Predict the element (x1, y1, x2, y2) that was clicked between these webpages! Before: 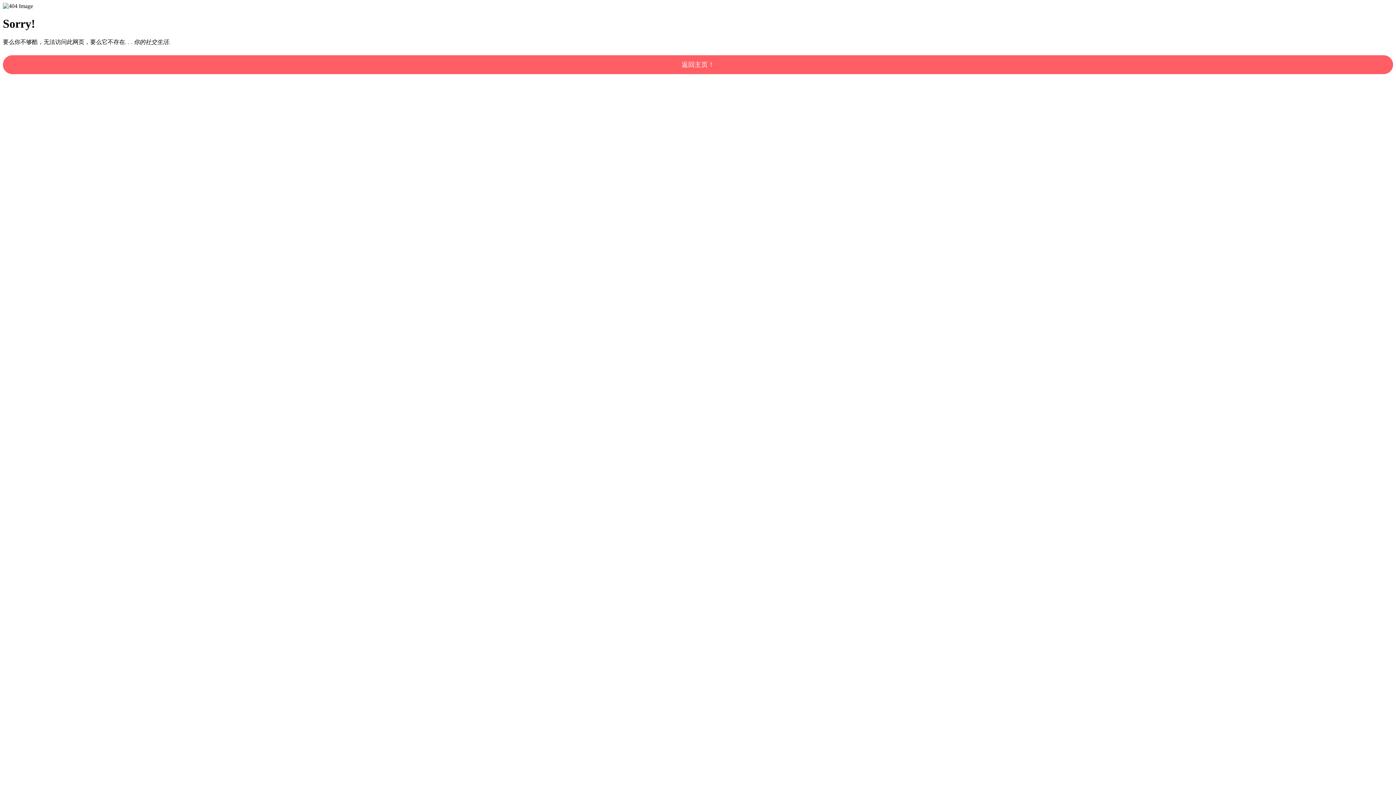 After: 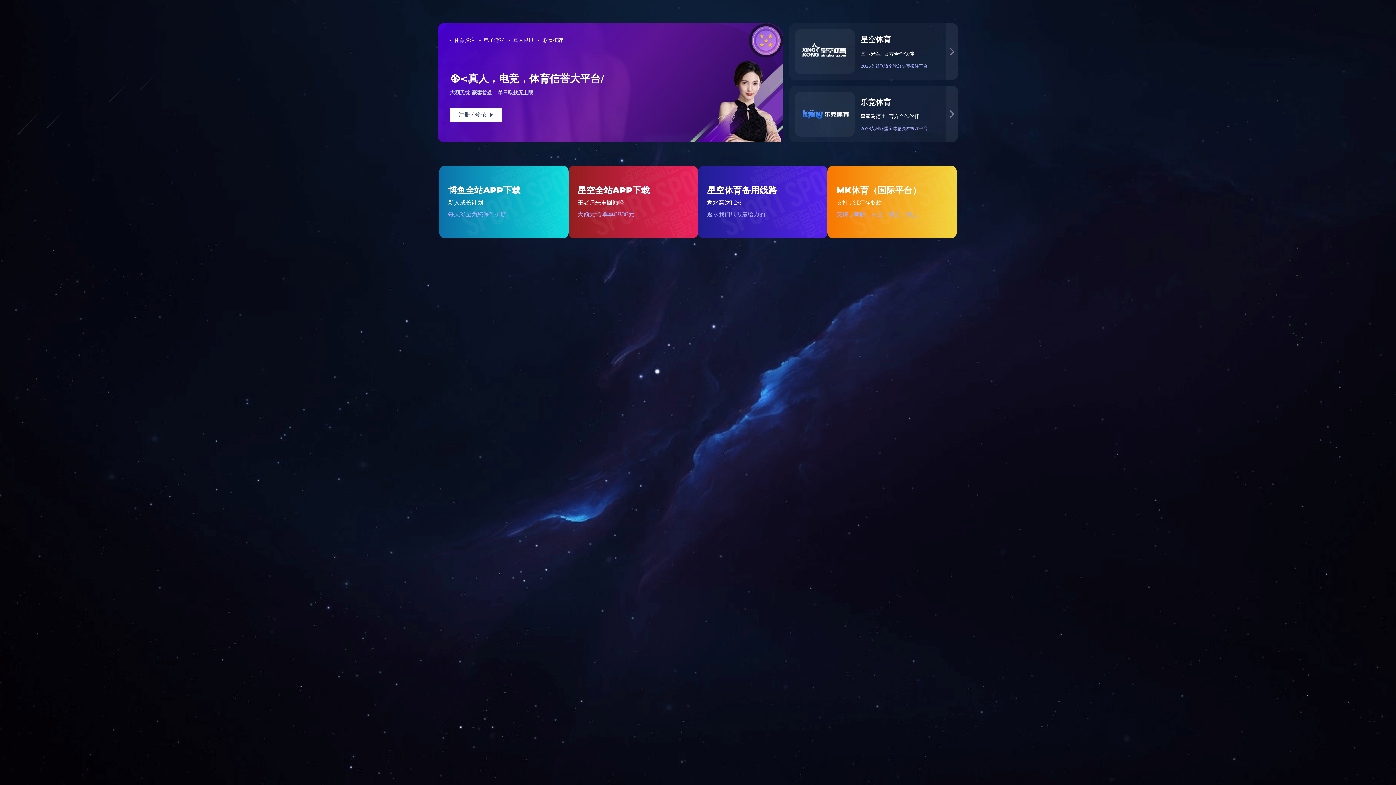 Action: bbox: (2, 55, 1393, 74) label: 返回主页！